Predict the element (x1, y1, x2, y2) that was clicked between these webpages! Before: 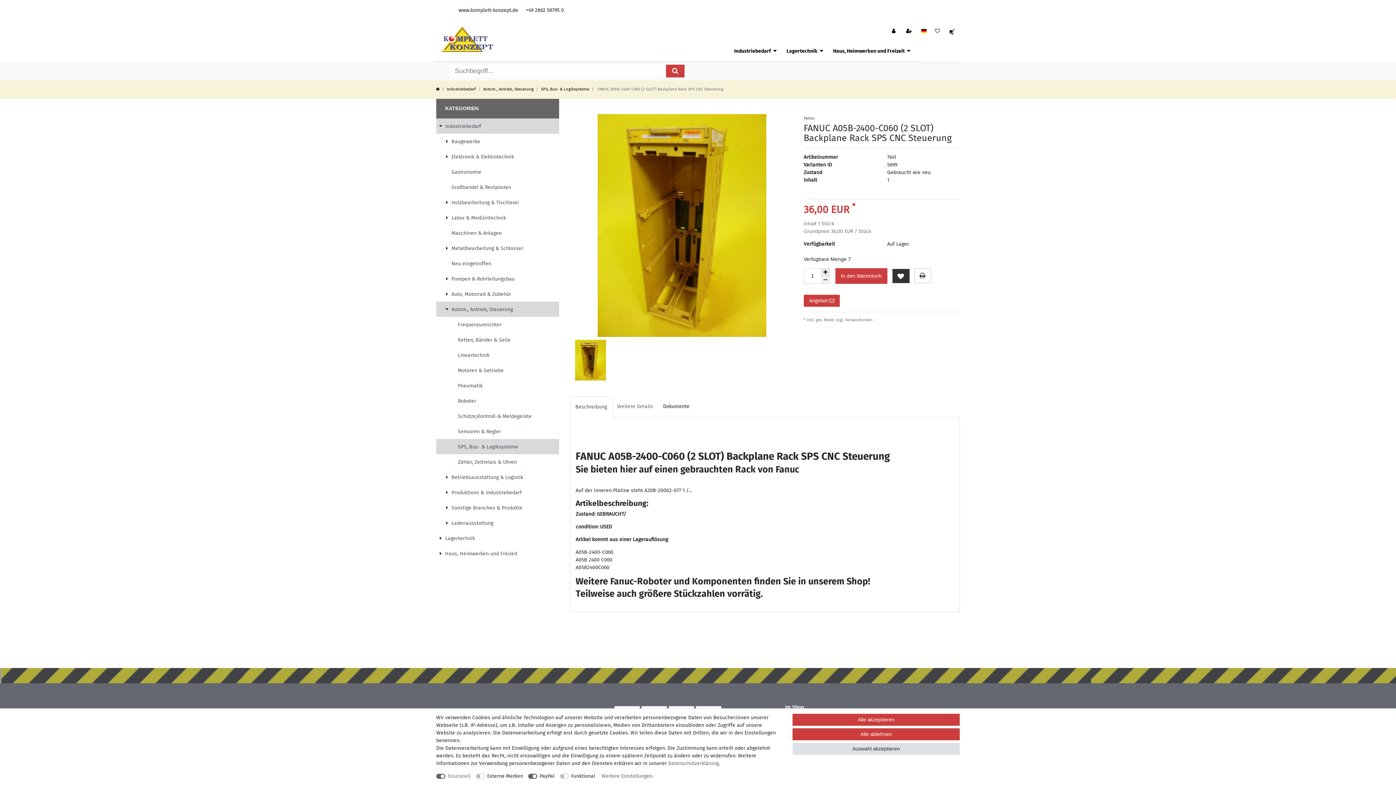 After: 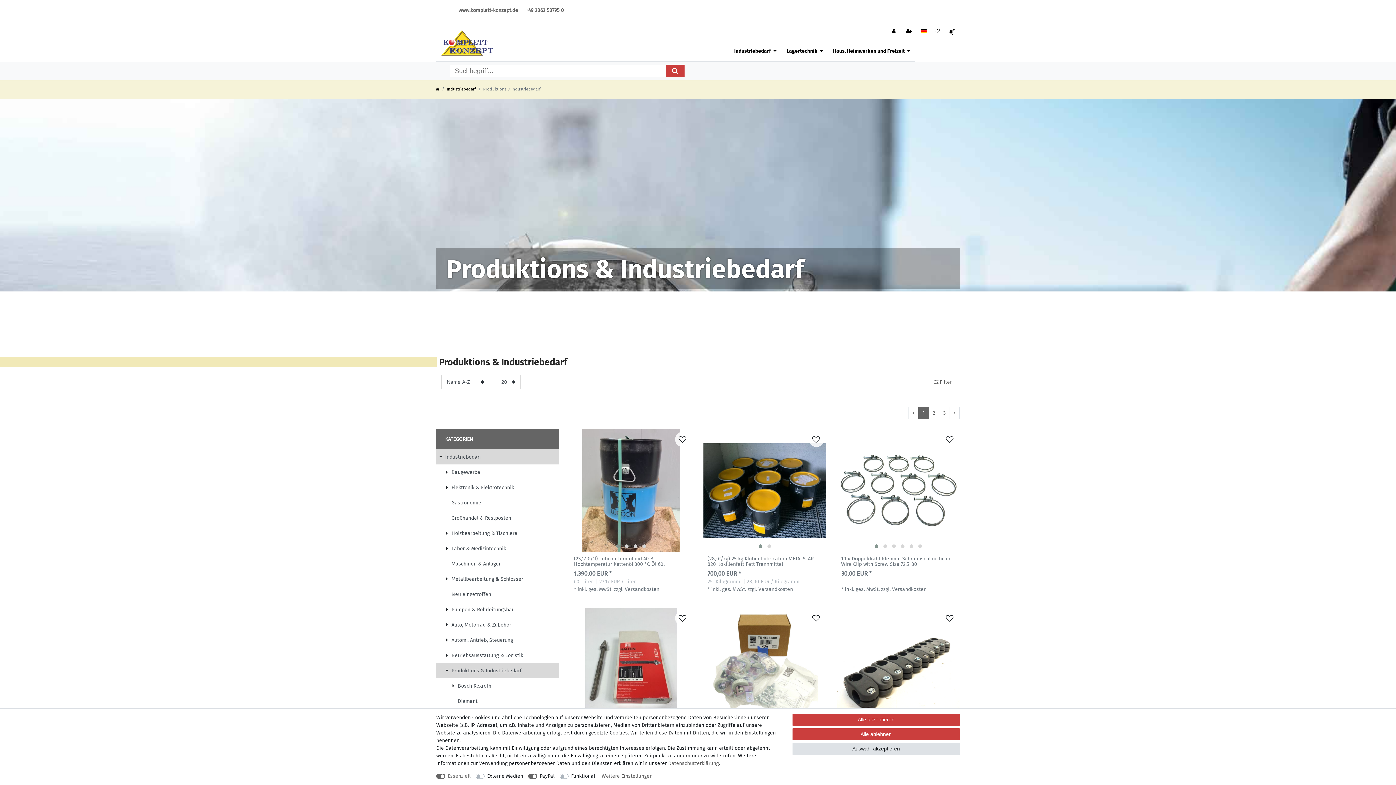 Action: bbox: (436, 485, 559, 500) label: Produktions & Industriebedarf